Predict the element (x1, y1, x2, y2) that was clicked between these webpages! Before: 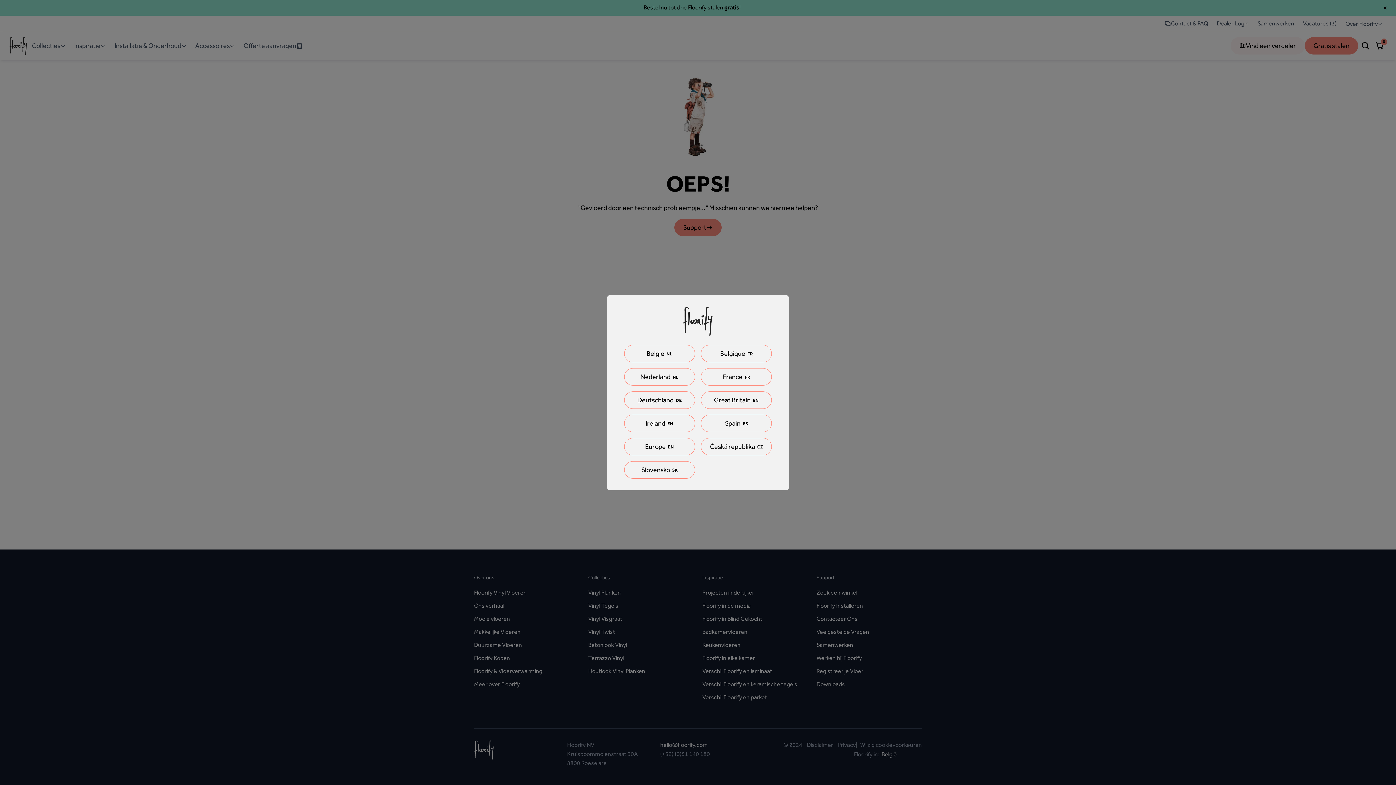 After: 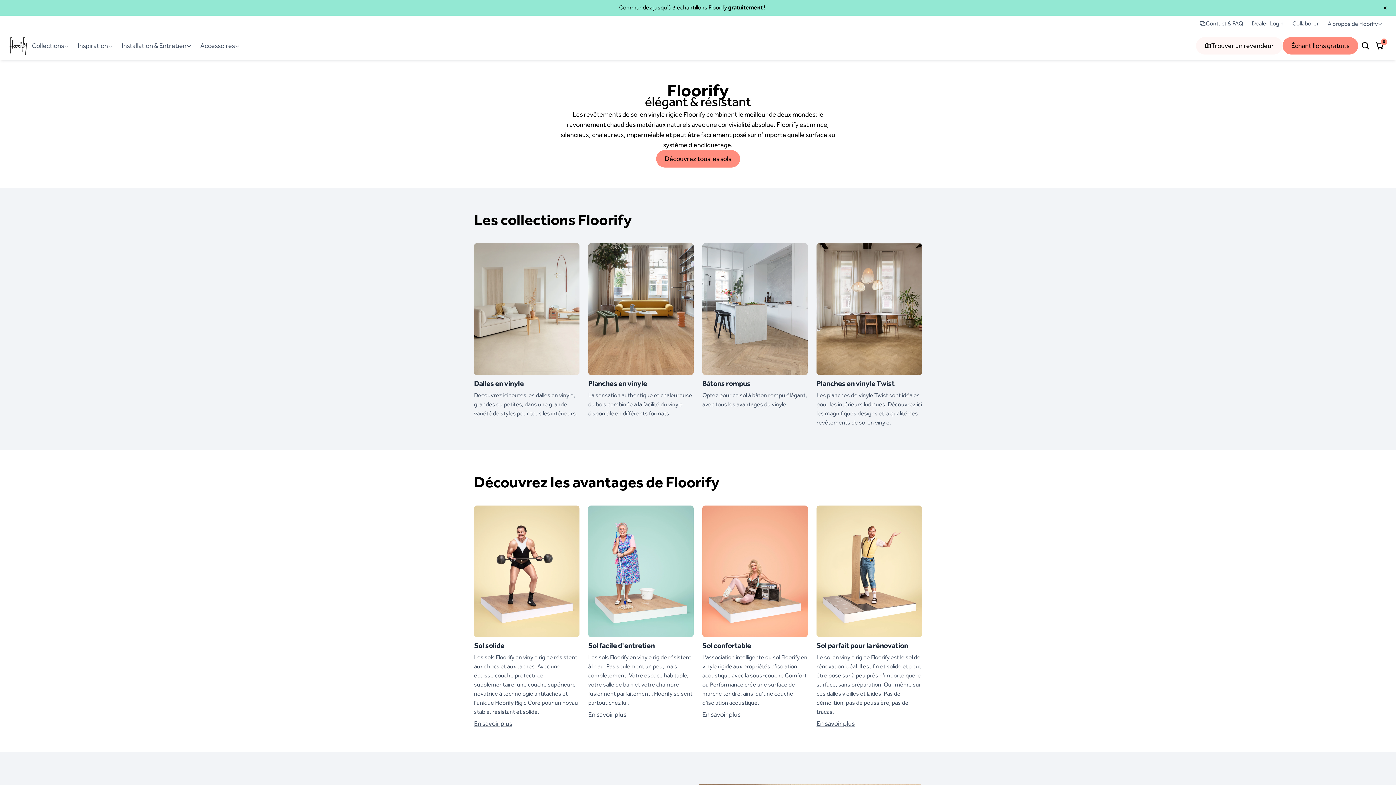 Action: label: FranceFR bbox: (701, 368, 772, 385)